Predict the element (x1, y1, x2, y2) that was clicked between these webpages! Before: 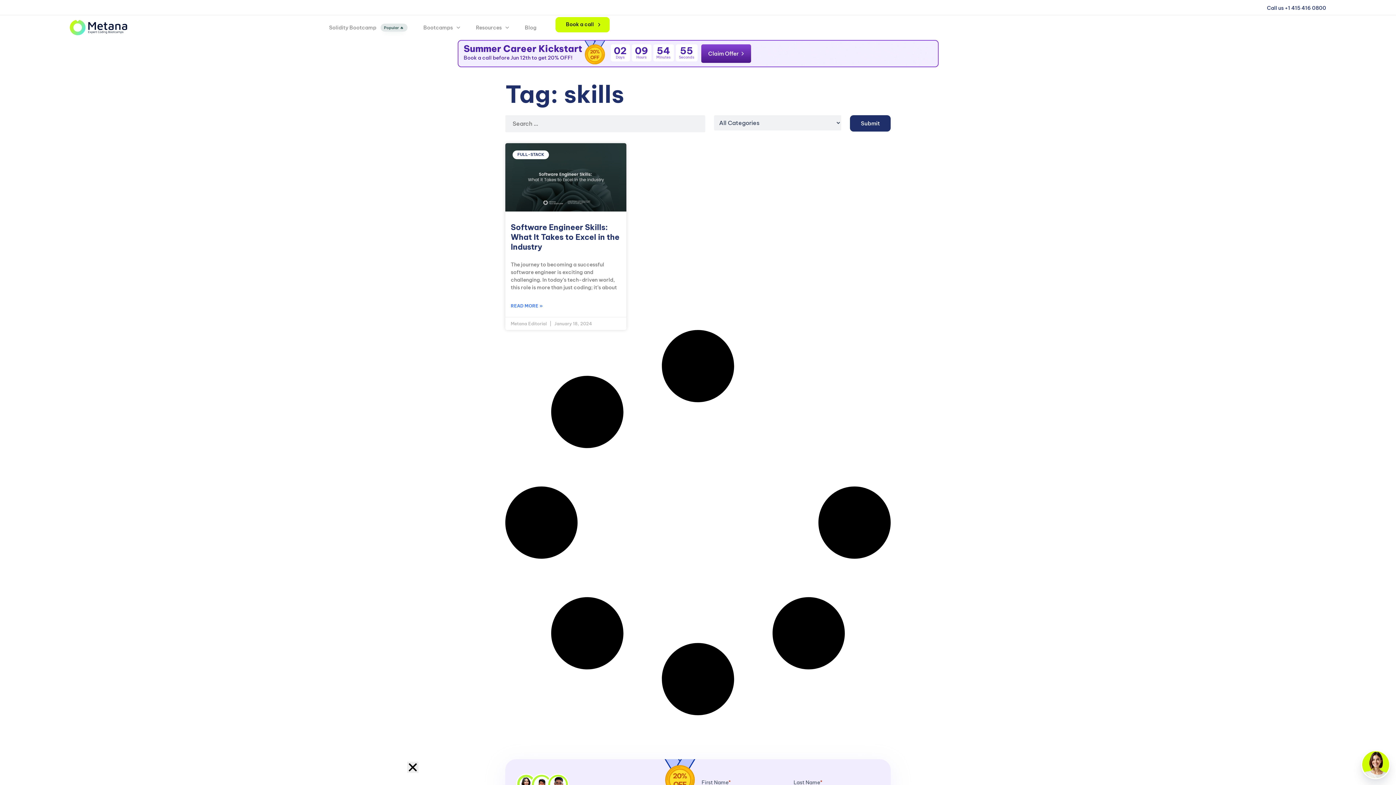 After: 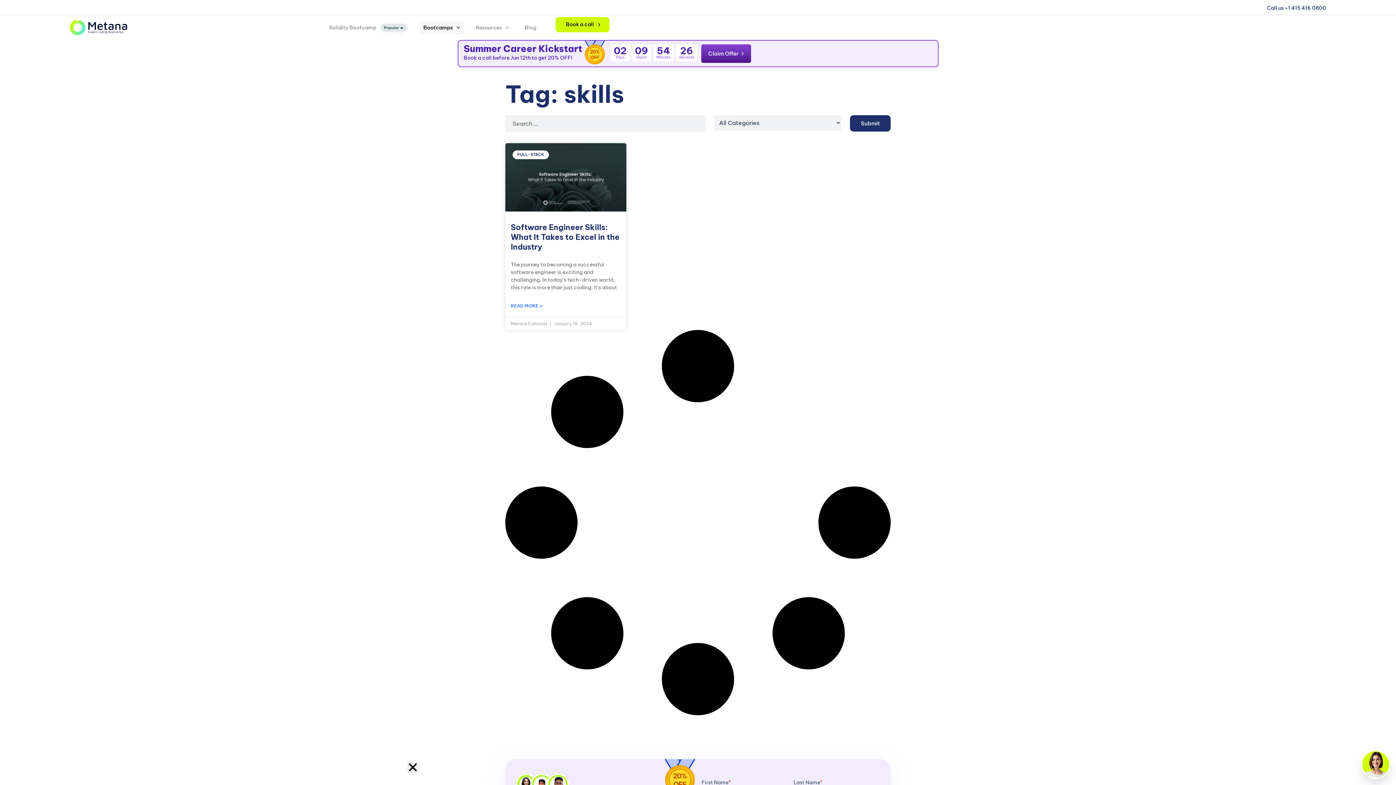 Action: bbox: (415, 17, 468, 38) label: Bootcamps